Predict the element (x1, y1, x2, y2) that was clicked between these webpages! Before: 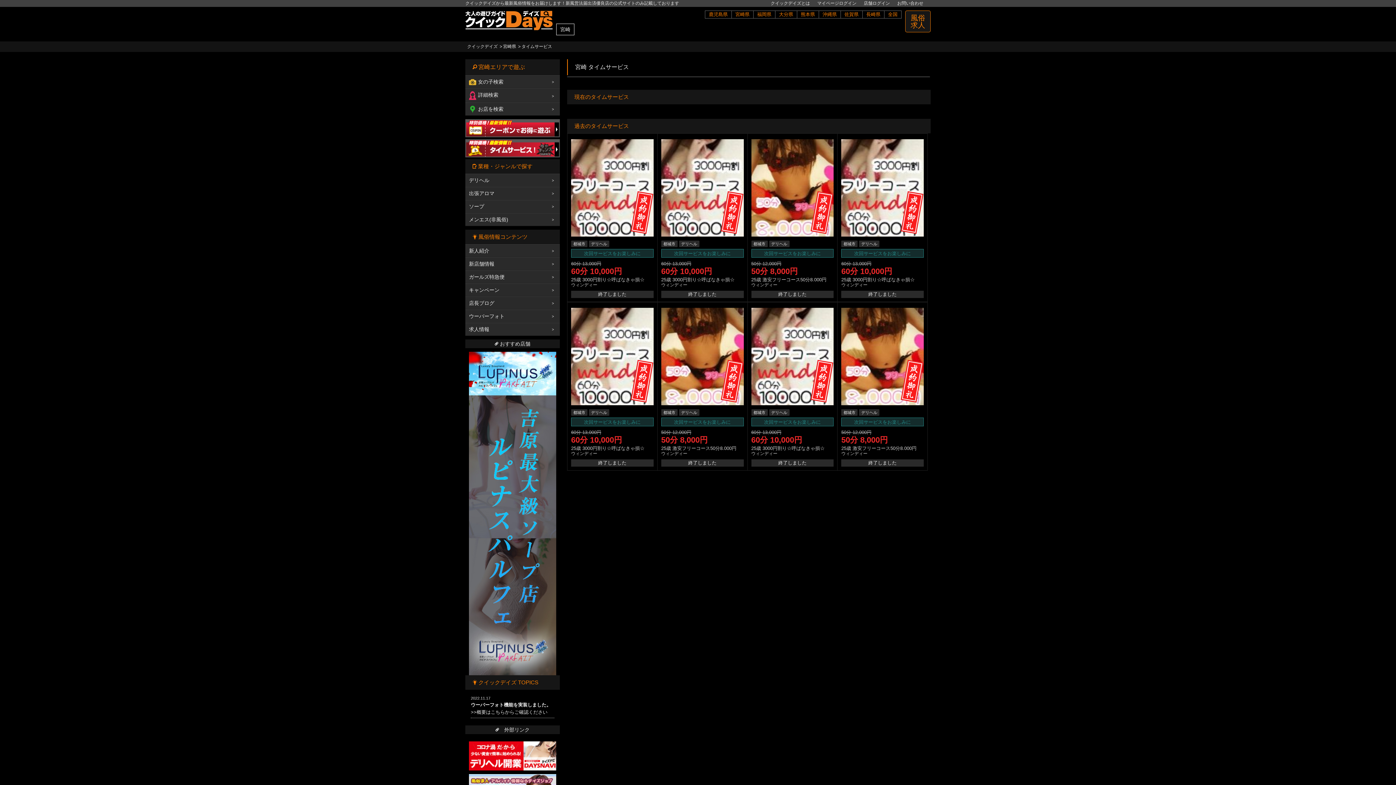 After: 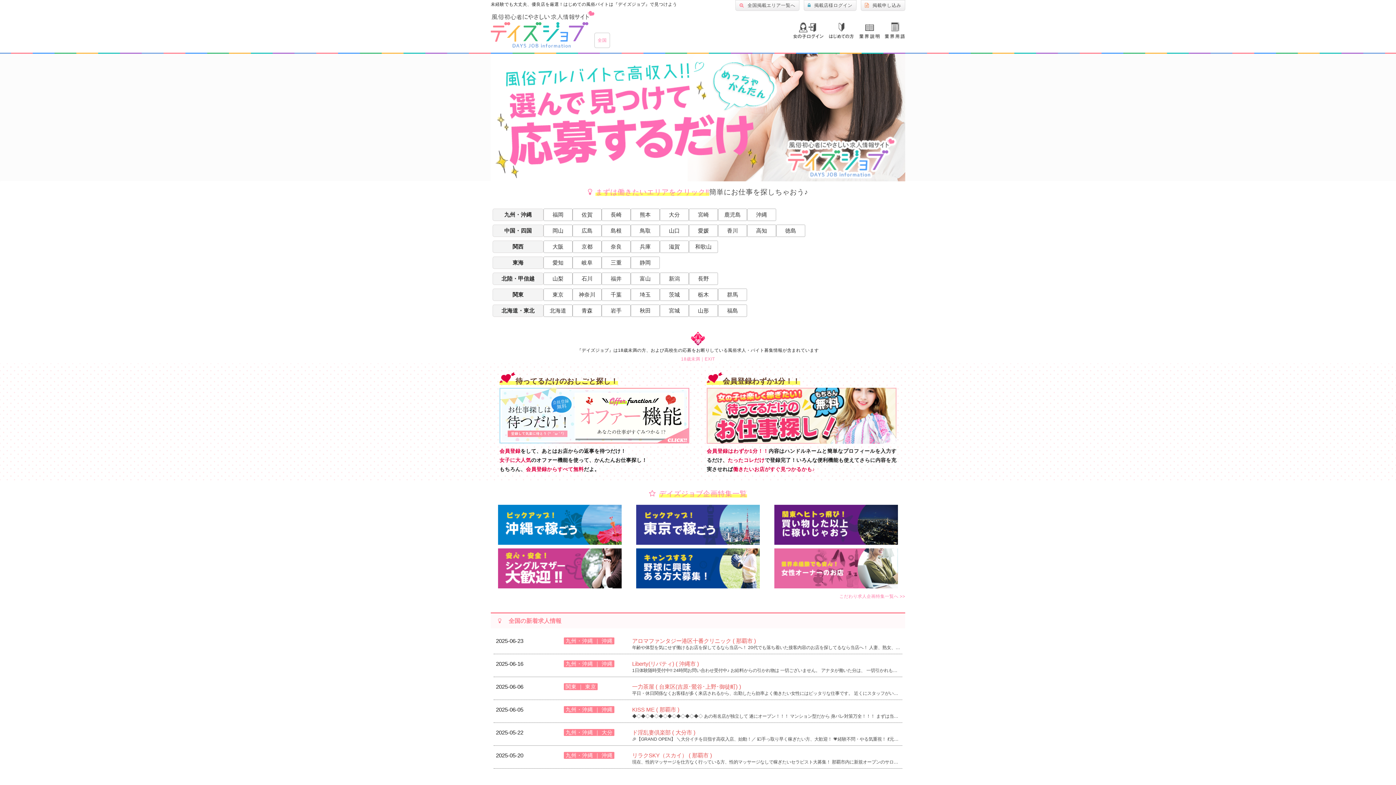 Action: bbox: (905, 10, 930, 32) label: 風俗
求人